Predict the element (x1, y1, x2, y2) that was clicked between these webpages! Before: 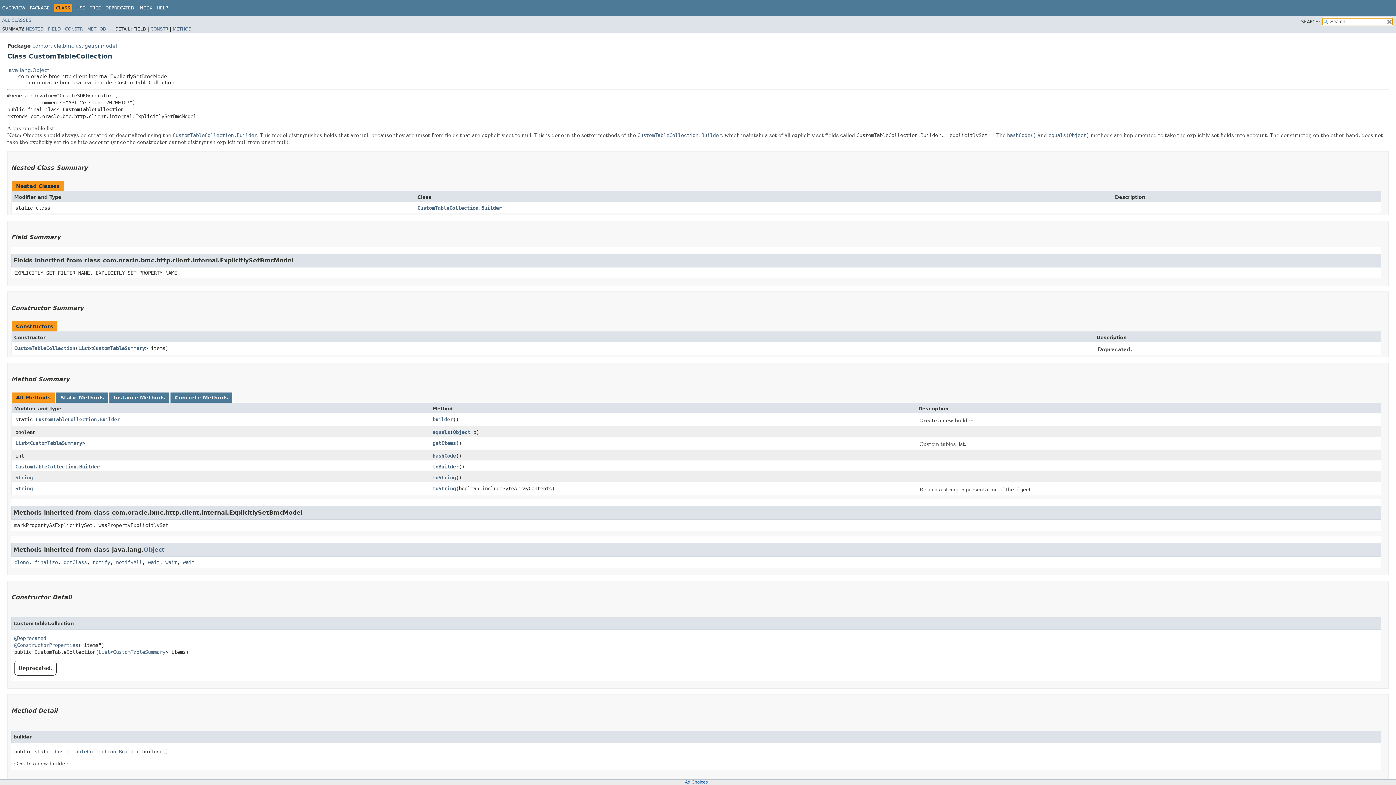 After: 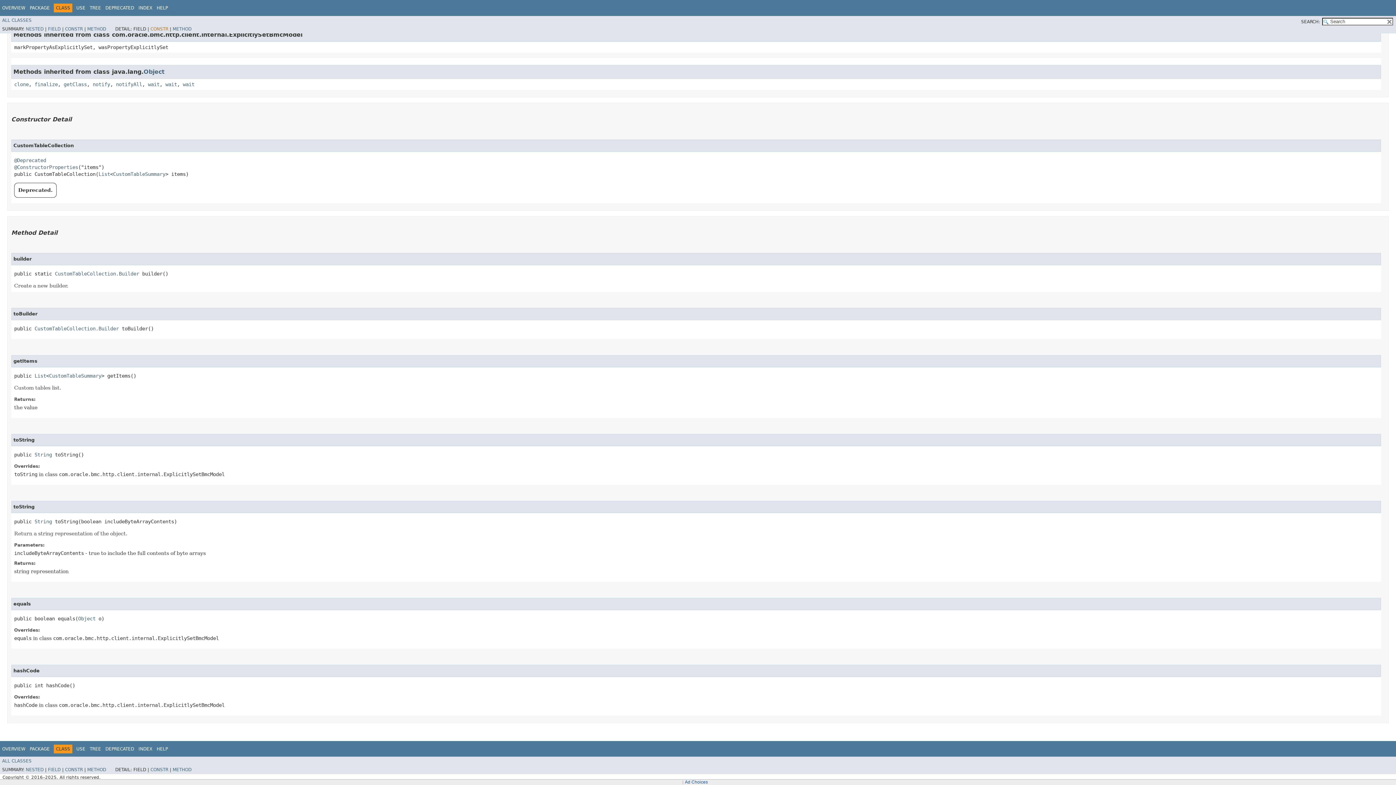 Action: bbox: (150, 26, 168, 31) label: CONSTR